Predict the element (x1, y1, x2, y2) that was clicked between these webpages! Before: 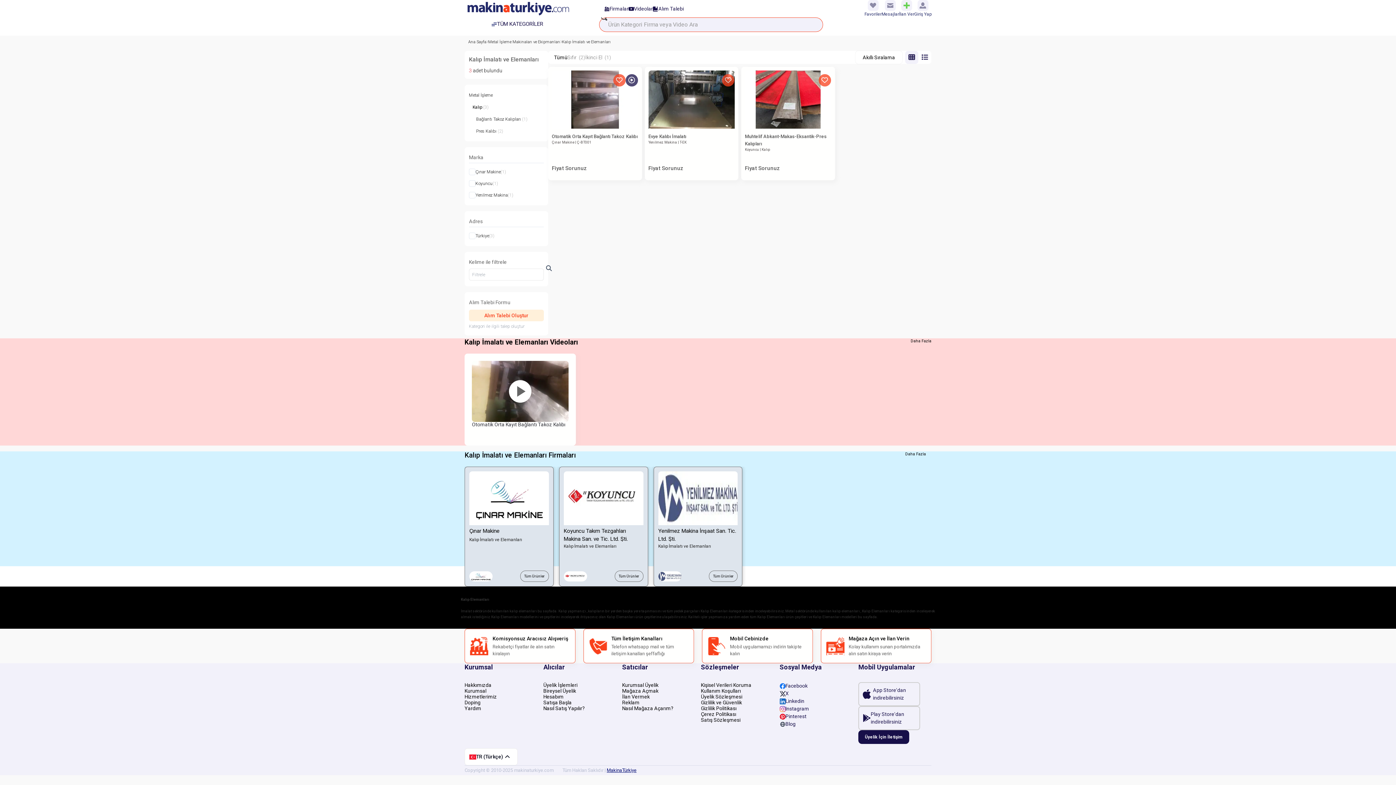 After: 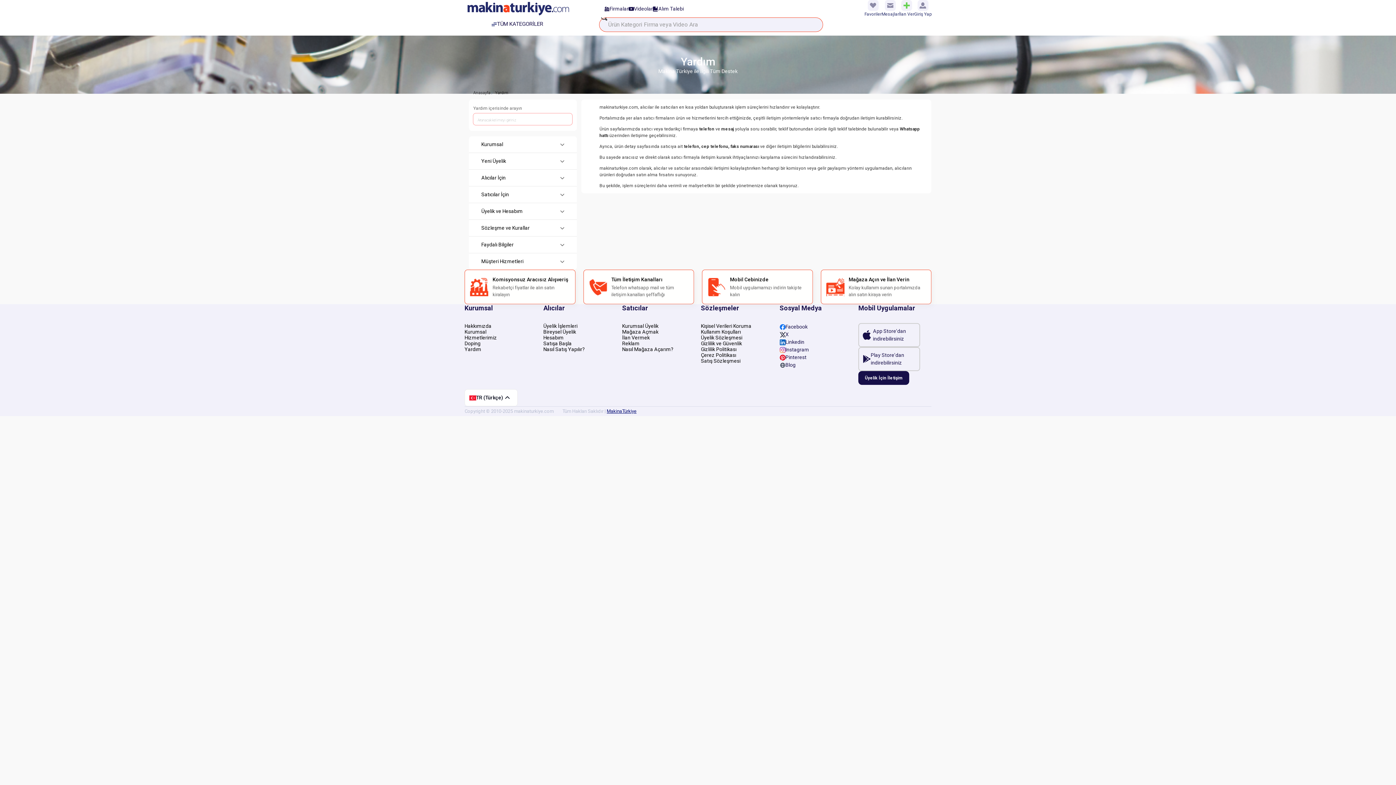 Action: bbox: (583, 629, 693, 663) label: Tüm İletişim Kanalları

Telefon whatsapp mail ve tüm iletişim kanalları şeffaflığı